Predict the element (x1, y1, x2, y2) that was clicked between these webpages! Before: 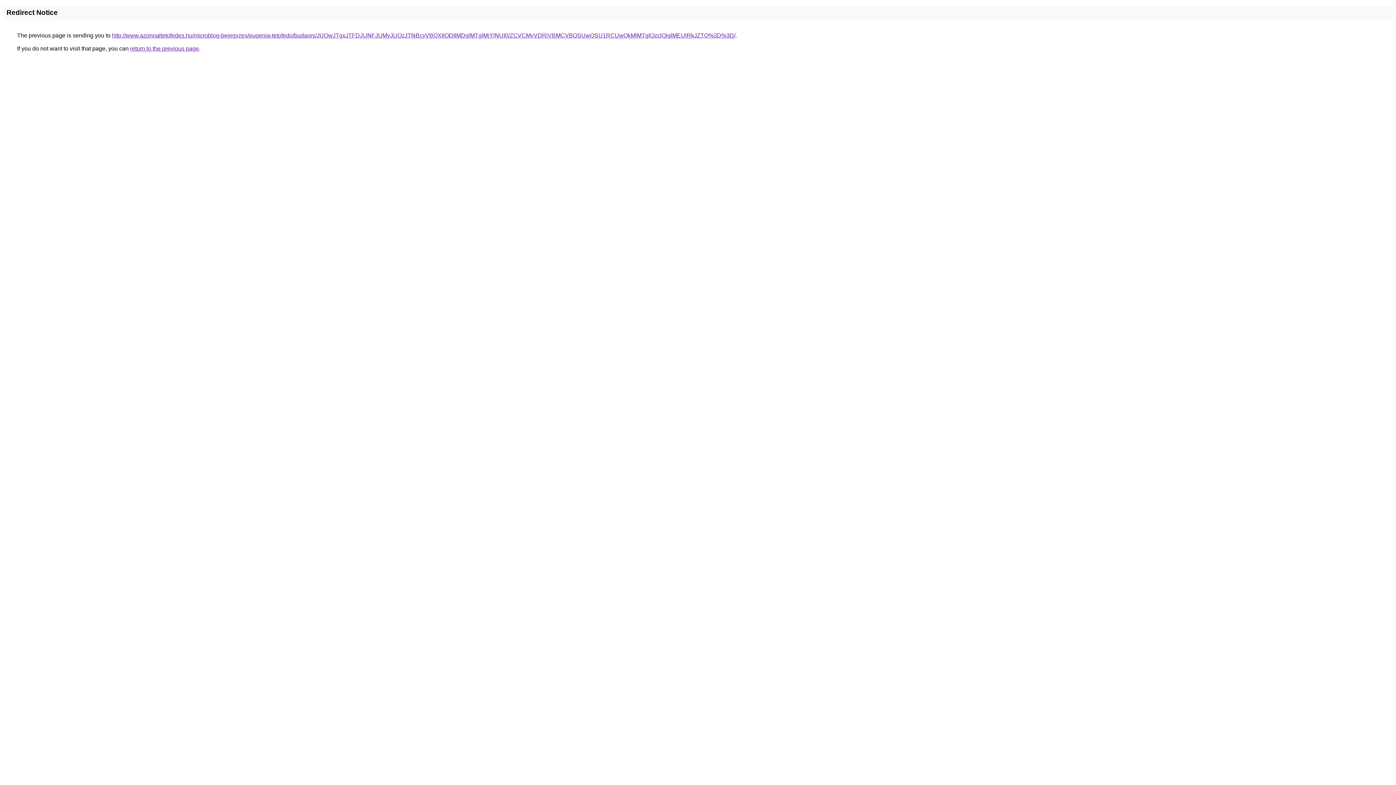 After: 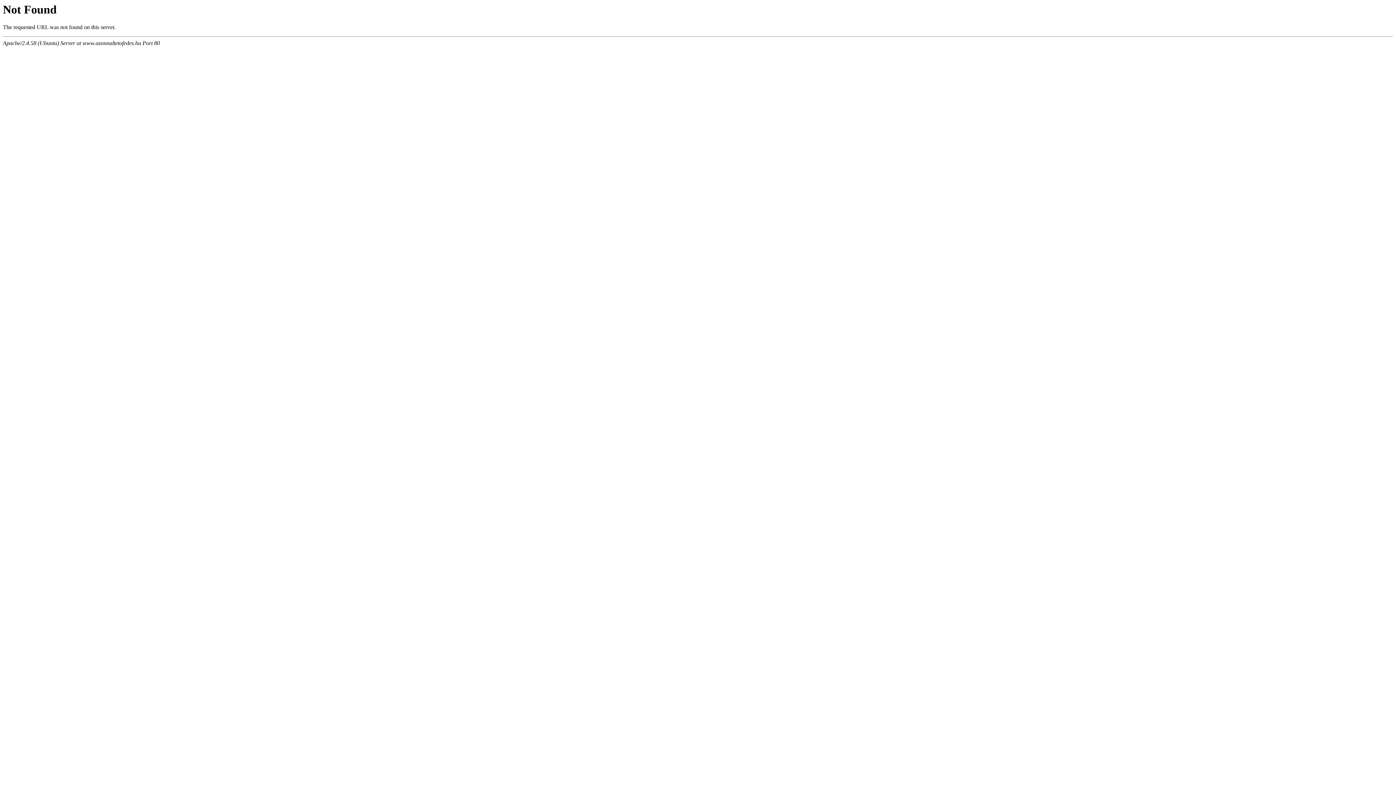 Action: bbox: (112, 32, 735, 38) label: http://www.azonnaltetofedes.hu/microblog-bejegyzes/eugenia-tetofedo/budaors/JUQwJTgxJTFDJUNFJUMyJUQzJTNBcyVBQXIlODIlMDglMTglMjYlNUI0/ZCVCMyVDRiVBMCVBOSUwQSU1RCUwQkMlMTglQzclQjglMEUlRkJZTQ%3D%3D/